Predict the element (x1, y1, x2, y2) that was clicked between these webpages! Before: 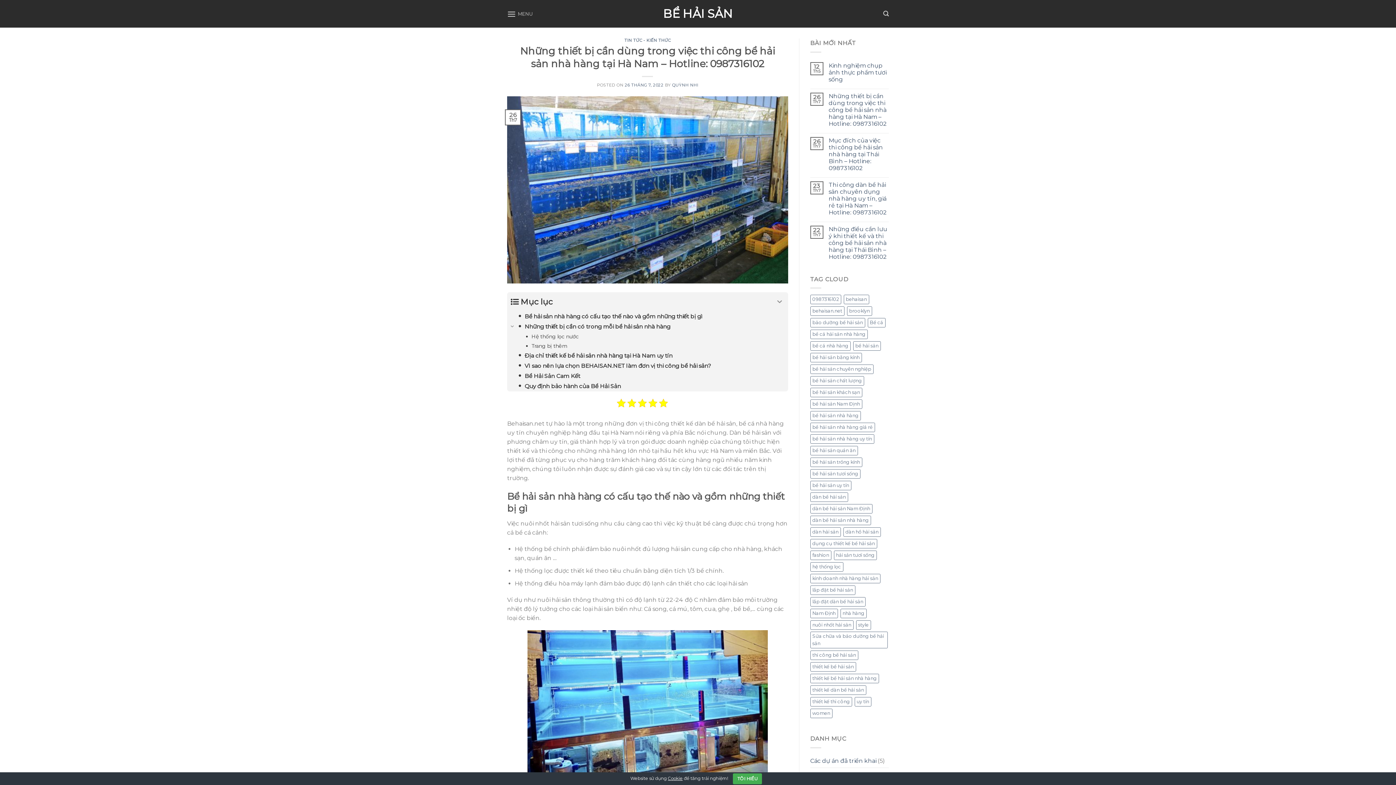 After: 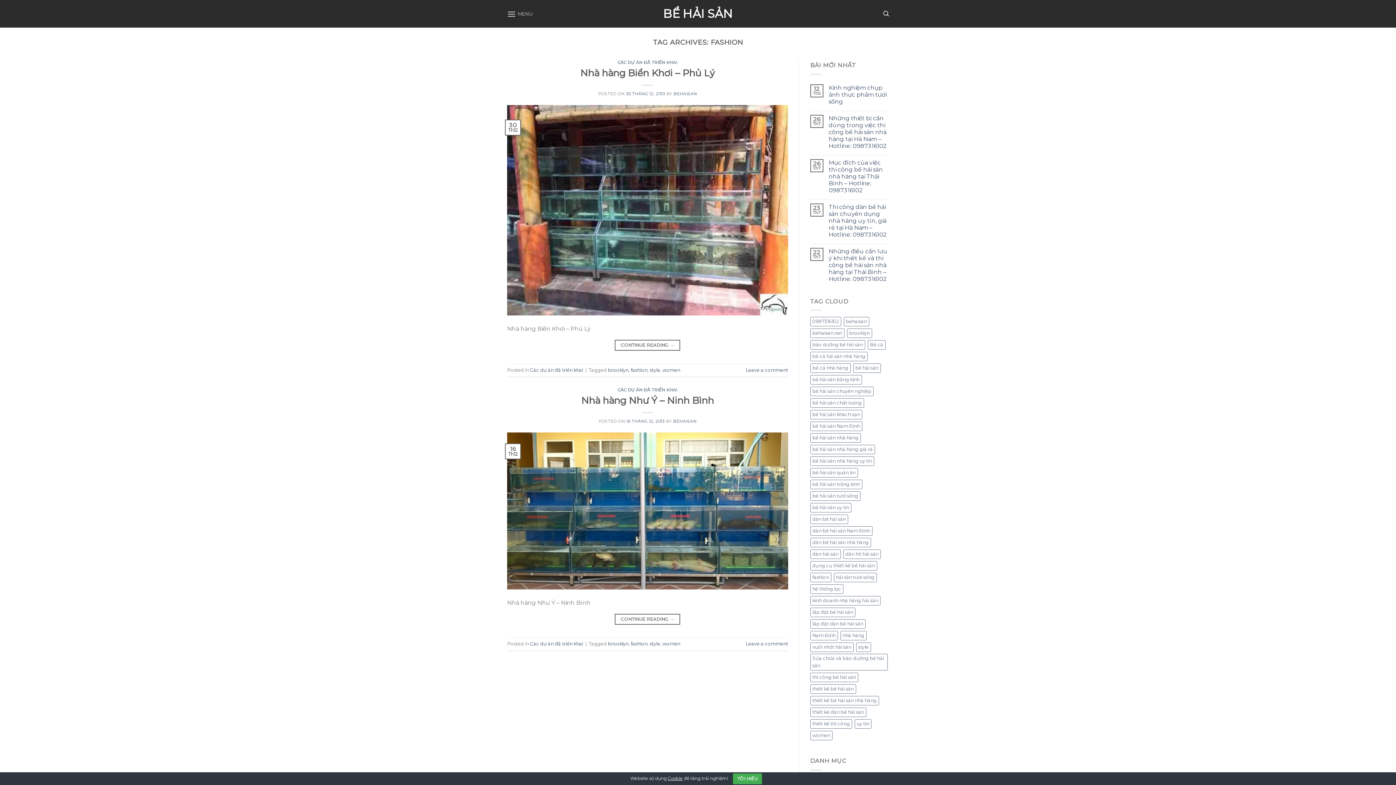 Action: label: fashion (2 mục) bbox: (810, 550, 831, 560)